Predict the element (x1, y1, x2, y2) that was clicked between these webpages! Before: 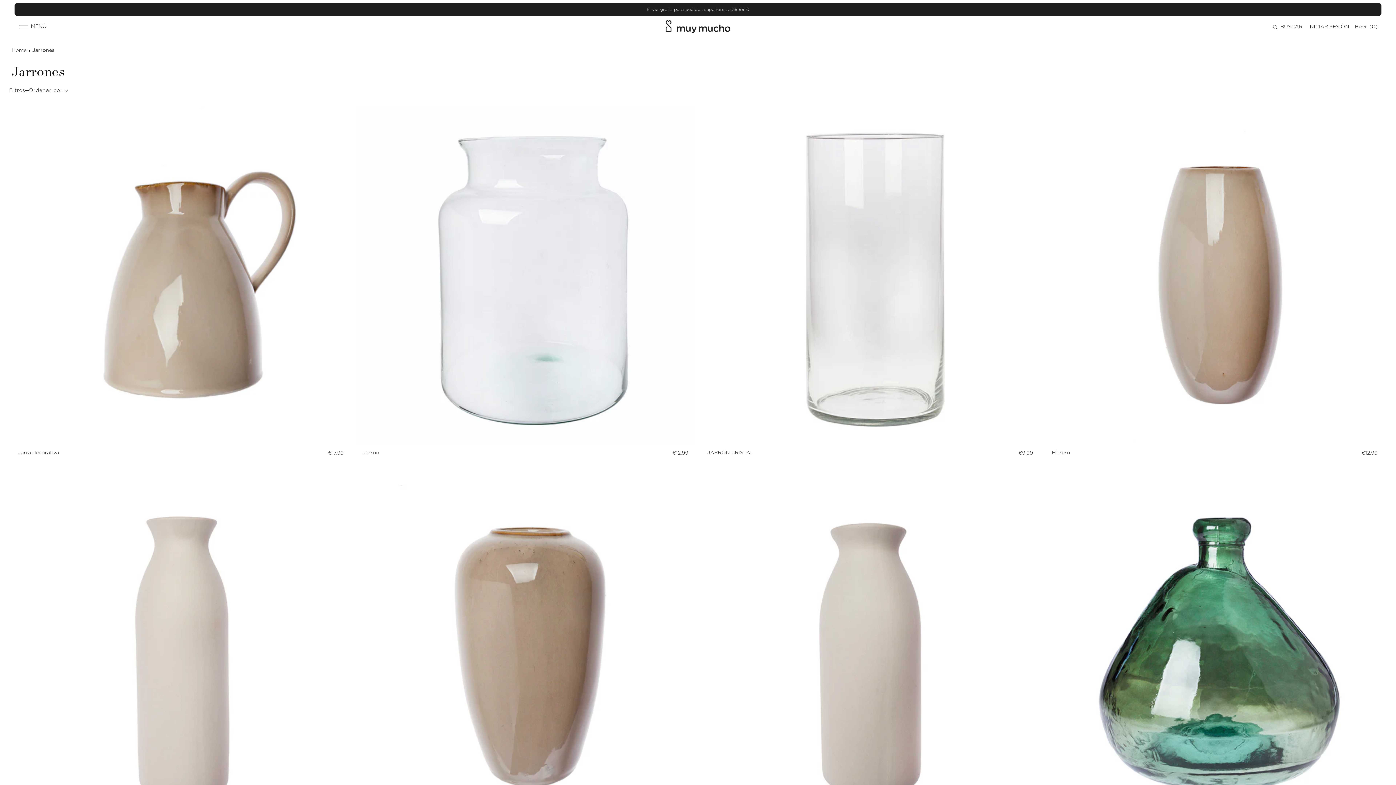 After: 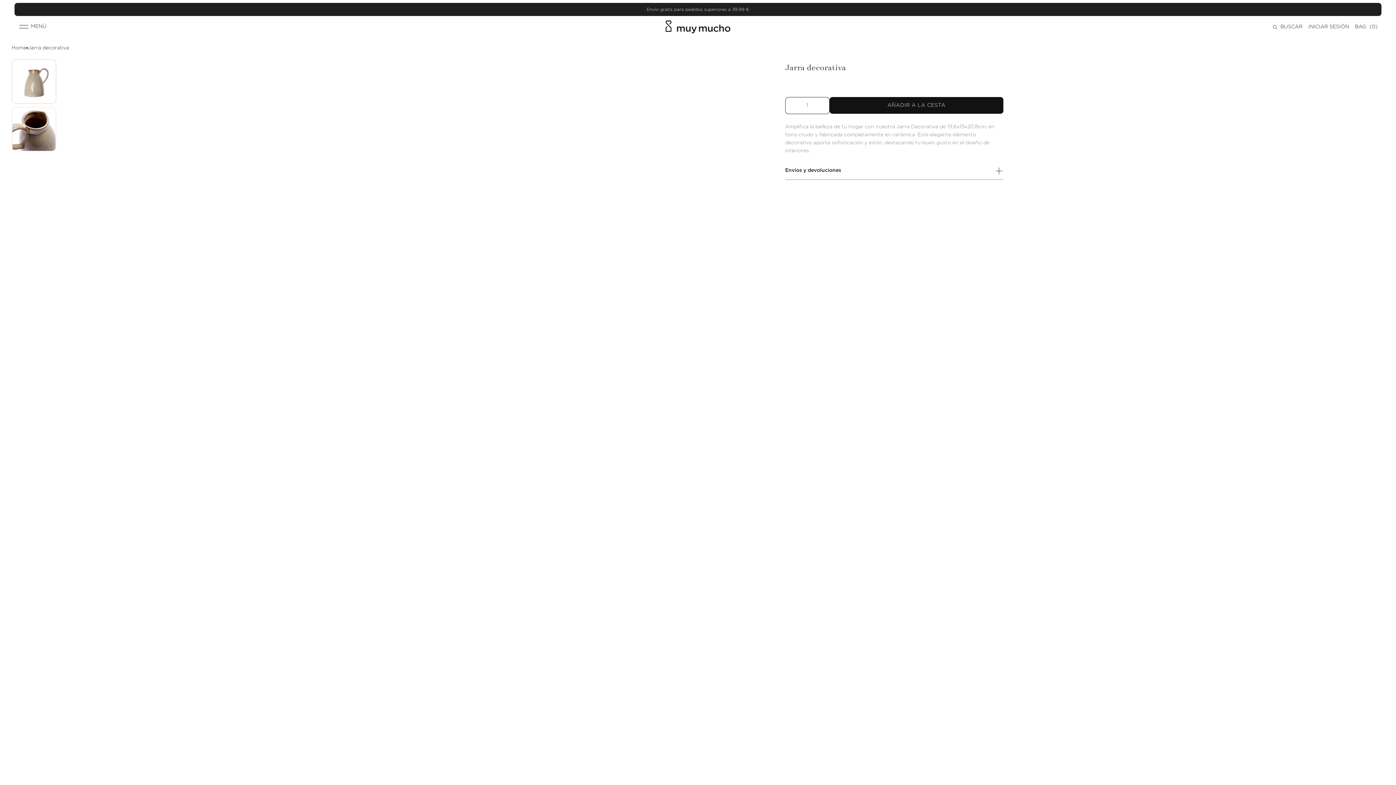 Action: bbox: (11, 106, 350, 445)